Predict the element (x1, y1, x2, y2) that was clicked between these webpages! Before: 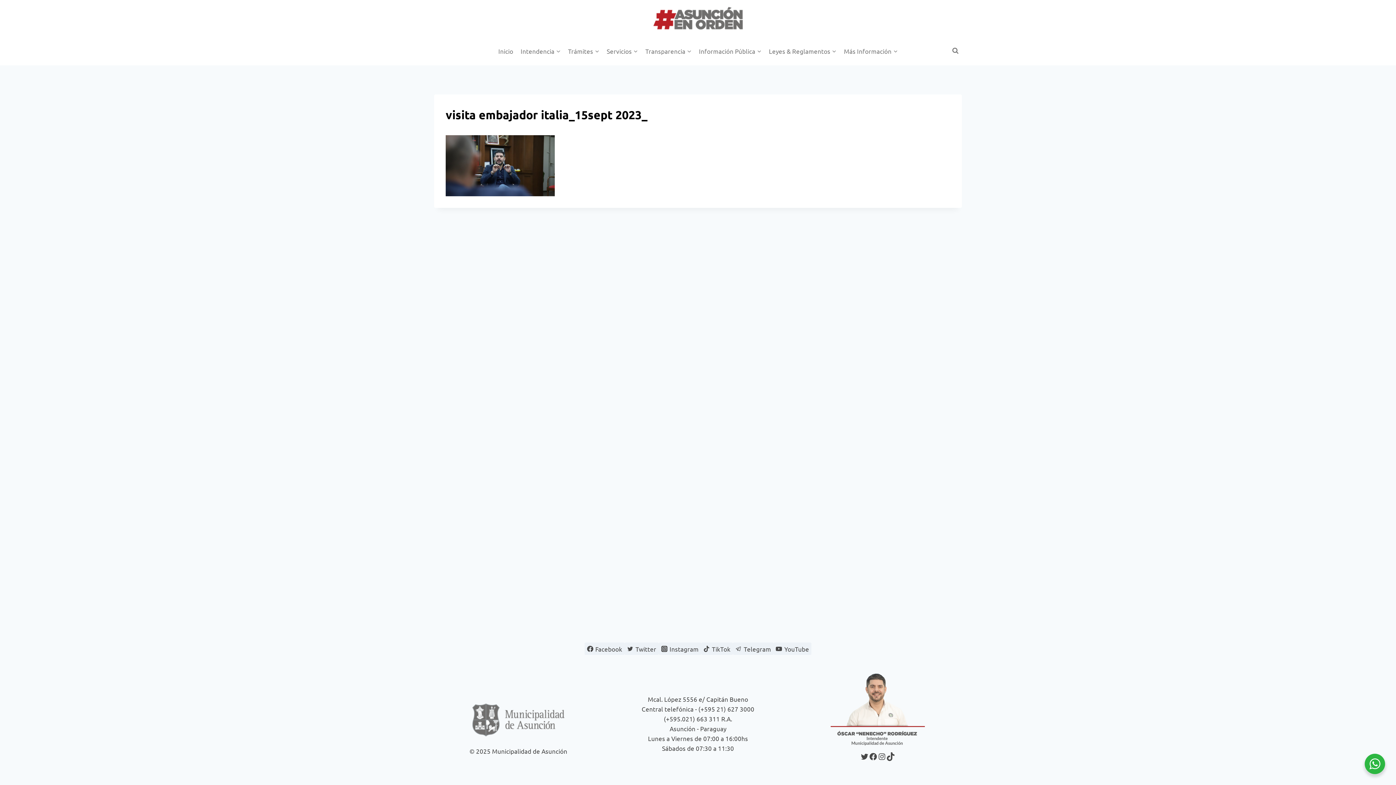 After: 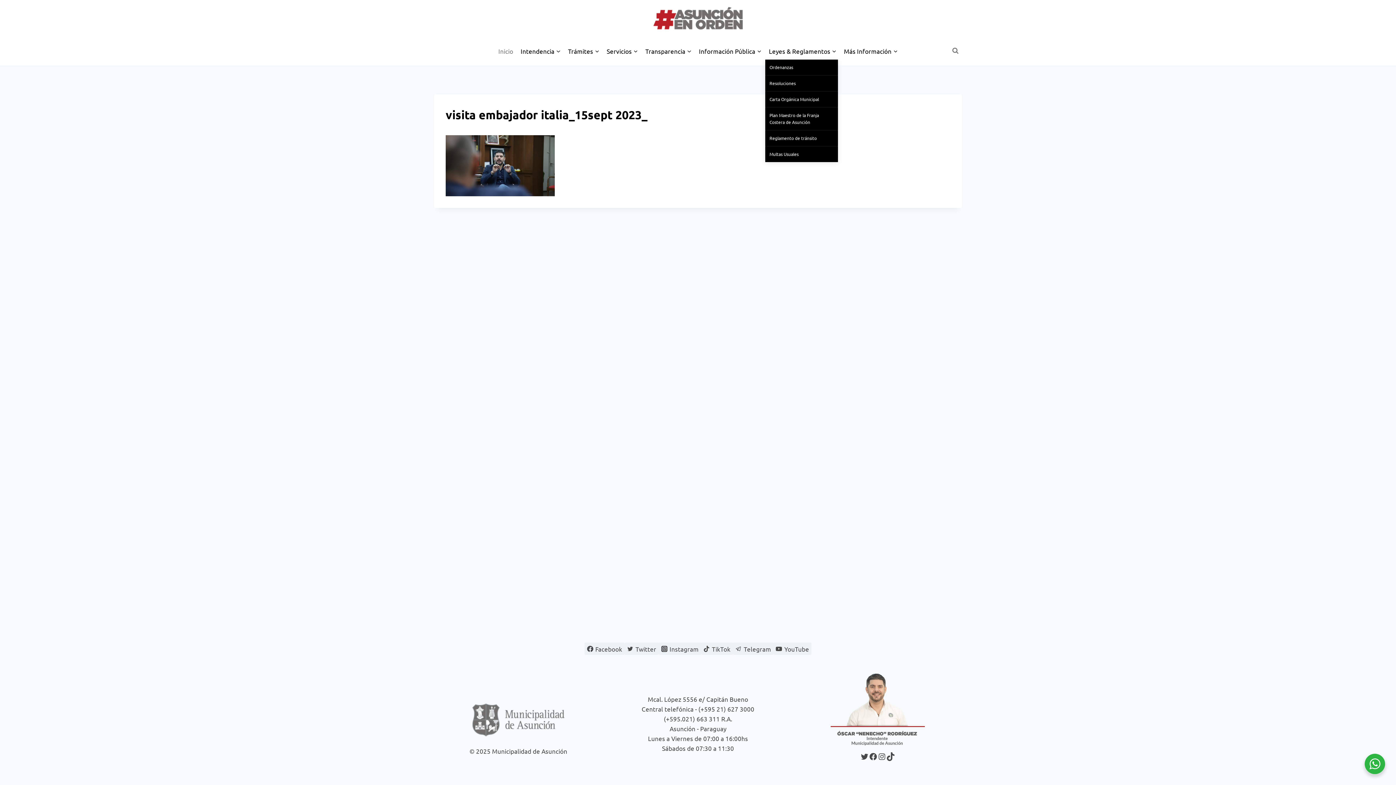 Action: label: Leyes & Reglamentos bbox: (765, 42, 840, 59)